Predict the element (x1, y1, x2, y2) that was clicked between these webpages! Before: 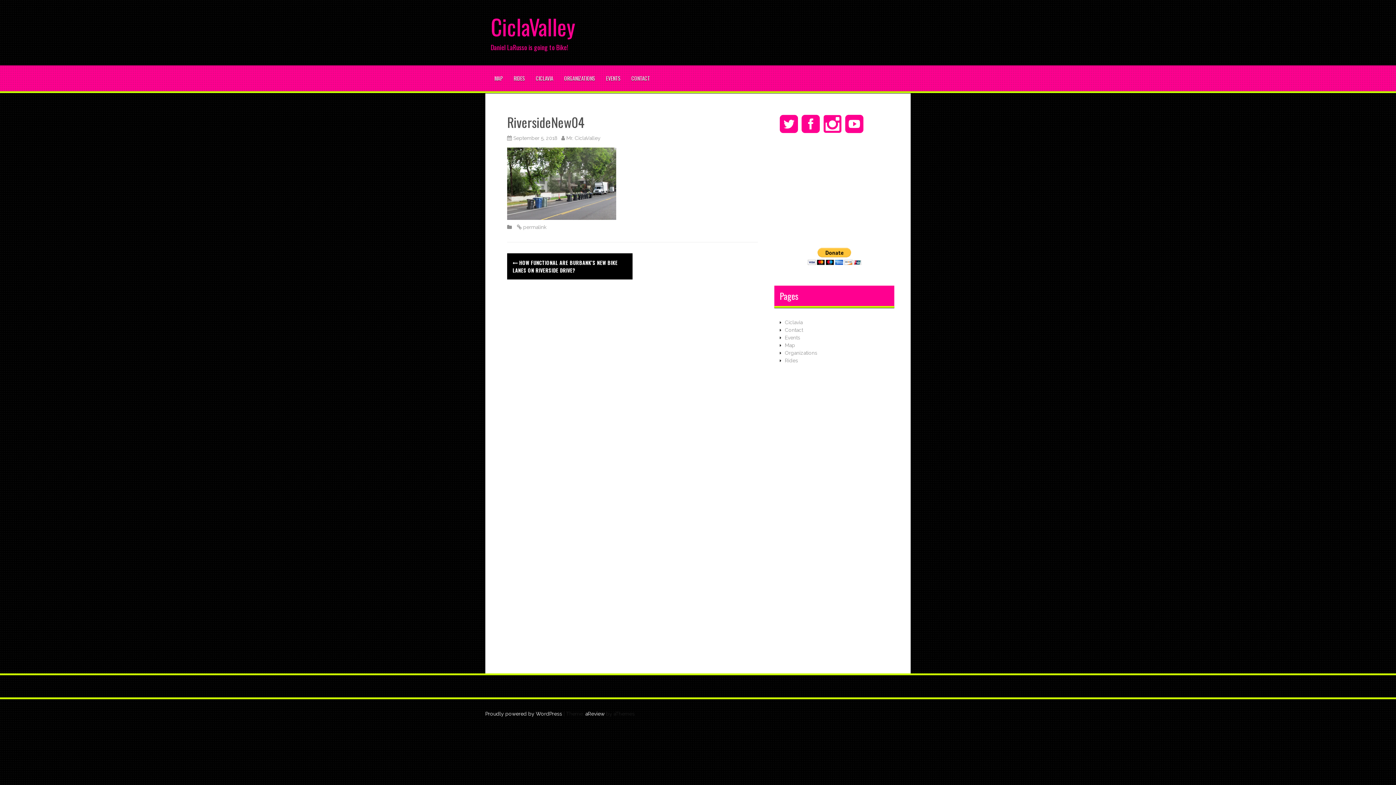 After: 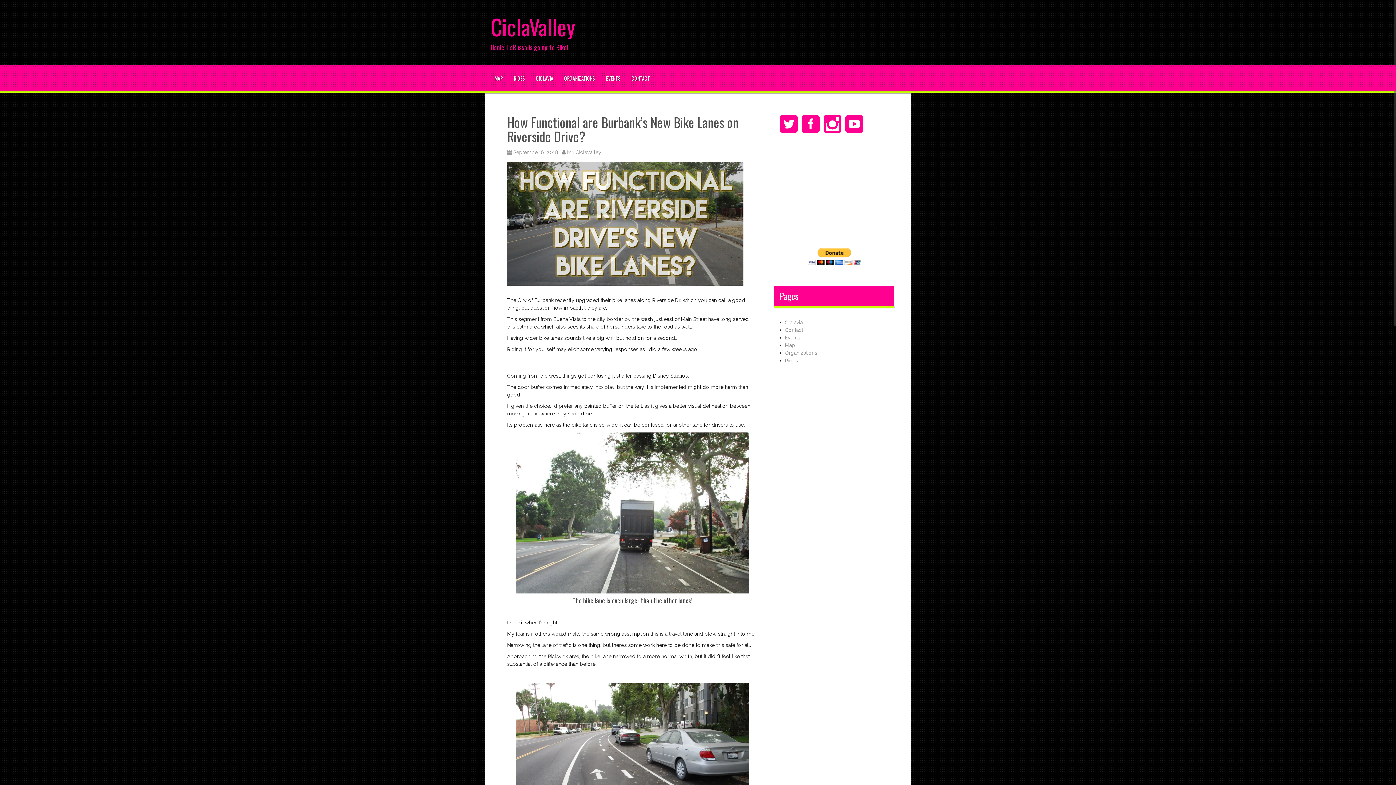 Action: bbox: (512, 259, 617, 274) label:  HOW FUNCTIONAL ARE BURBANK’S NEW BIKE LANES ON RIVERSIDE DRIVE?